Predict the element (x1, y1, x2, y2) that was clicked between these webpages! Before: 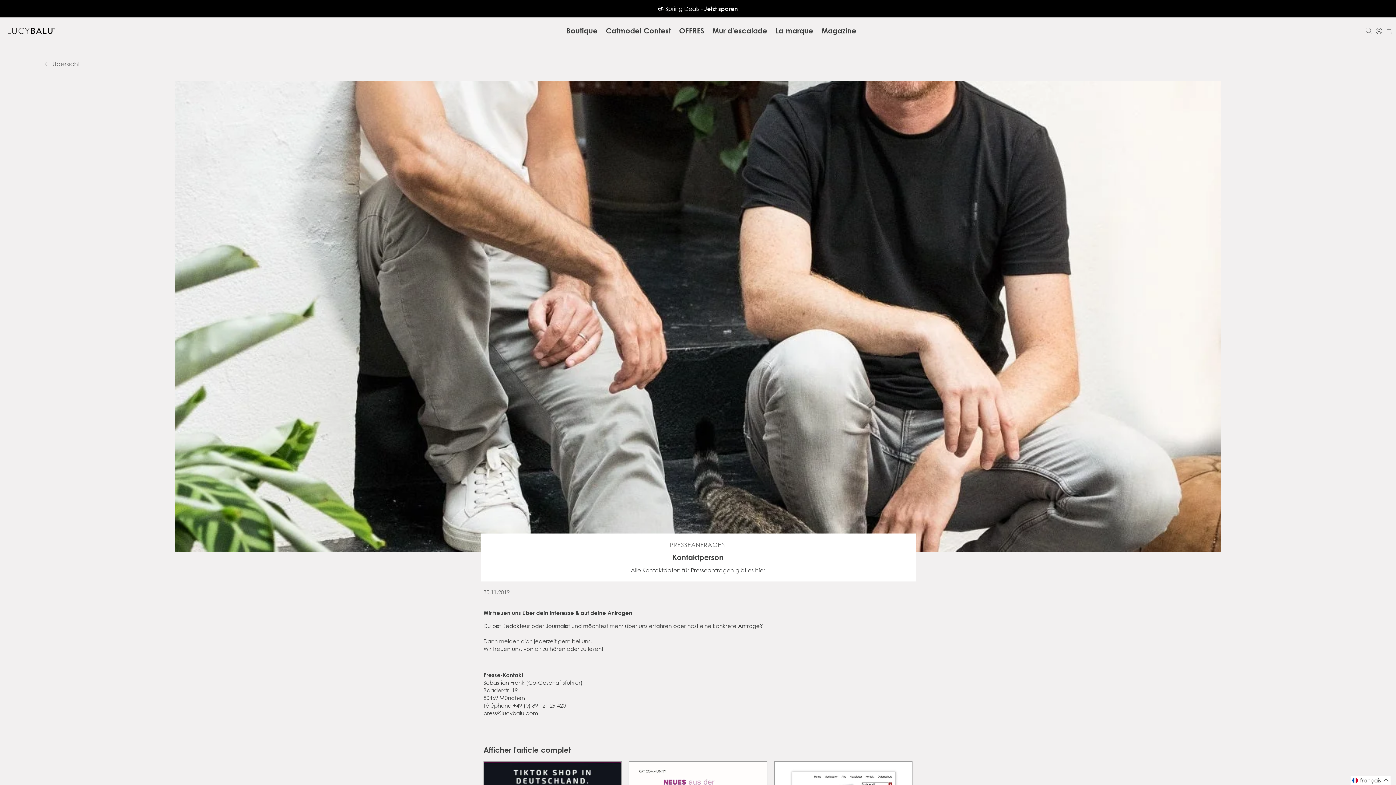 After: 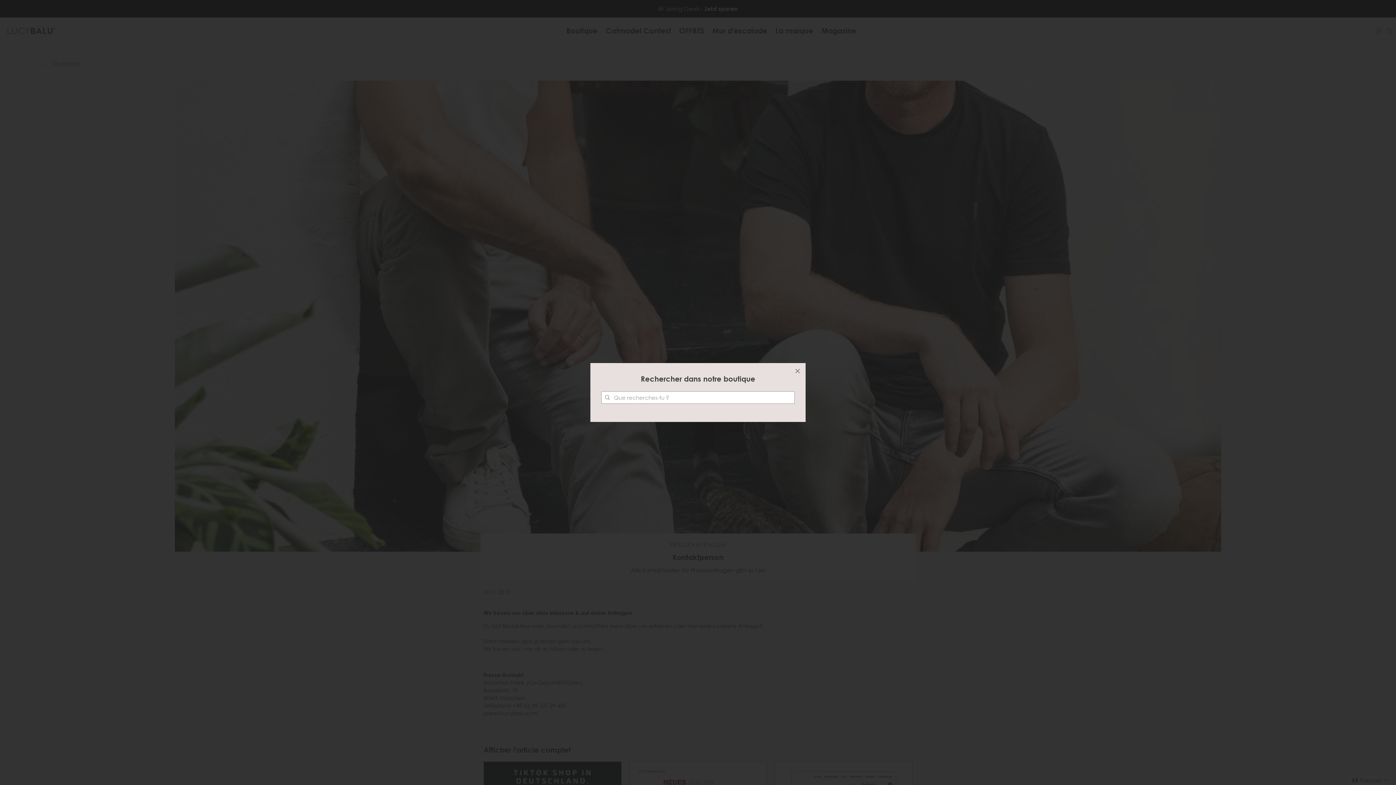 Action: bbox: (1364, 17, 1374, 44)